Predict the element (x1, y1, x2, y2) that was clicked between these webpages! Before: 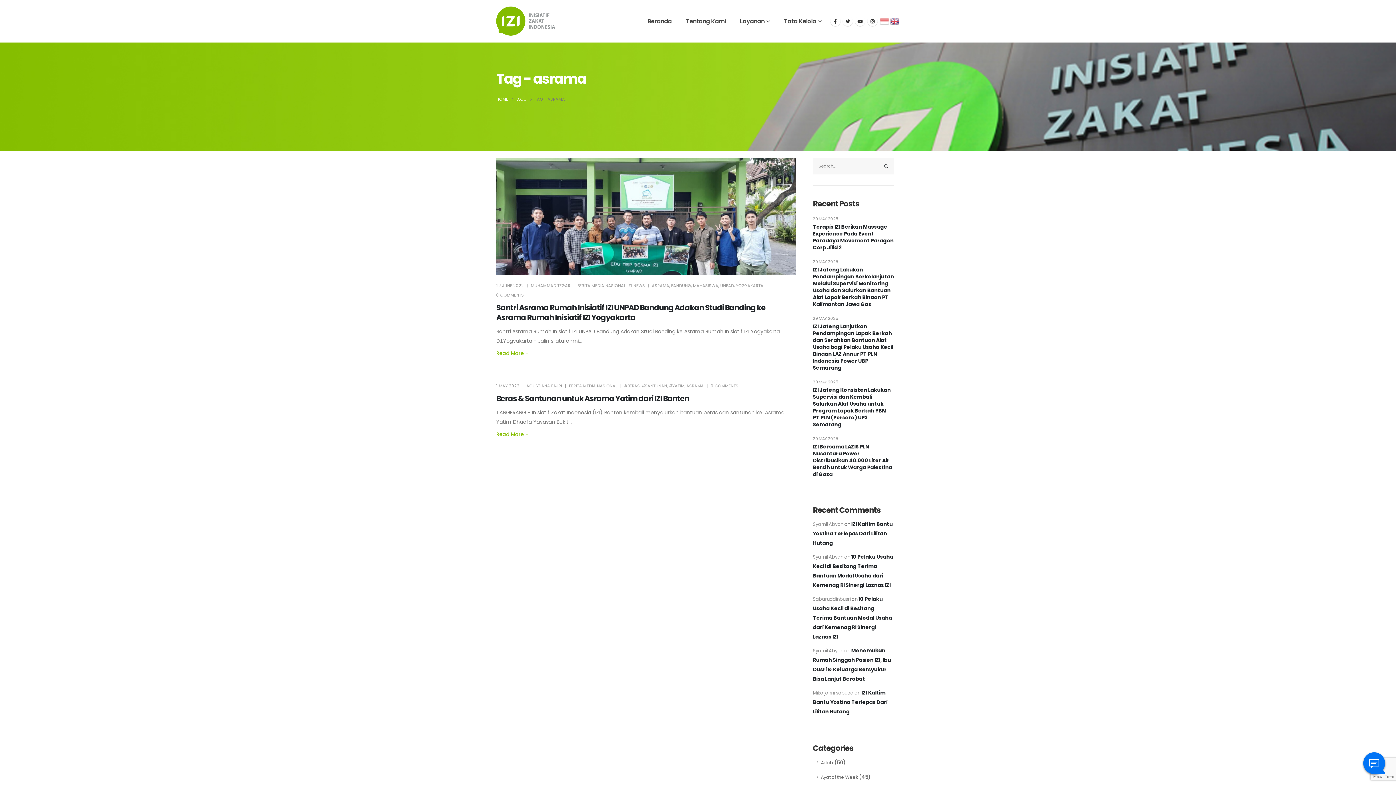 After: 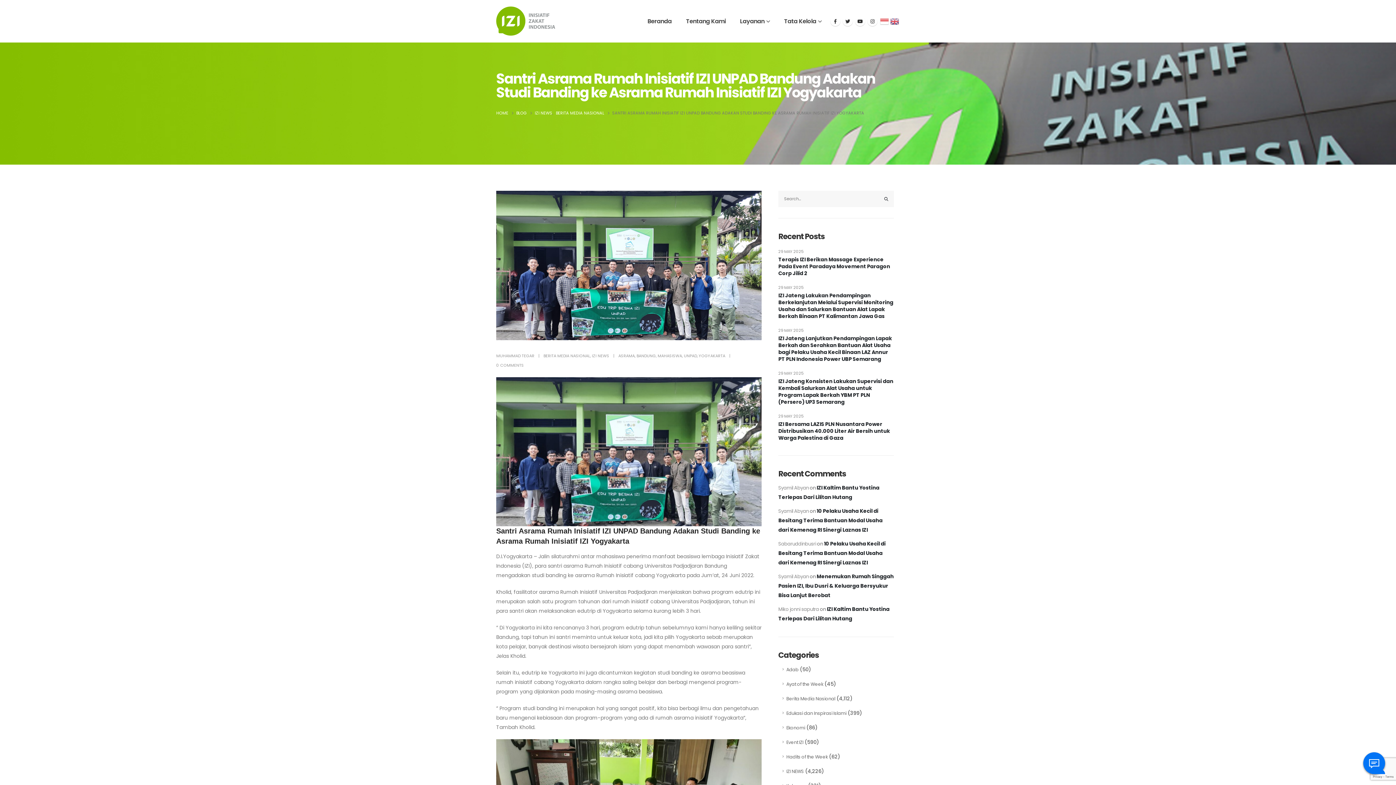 Action: label: Santri Asrama Rumah Inisiatif IZI UNPAD Bandung Adakan Studi Banding ke Asrama Rumah Inisiatif IZI Yogyakarta bbox: (496, 302, 765, 322)